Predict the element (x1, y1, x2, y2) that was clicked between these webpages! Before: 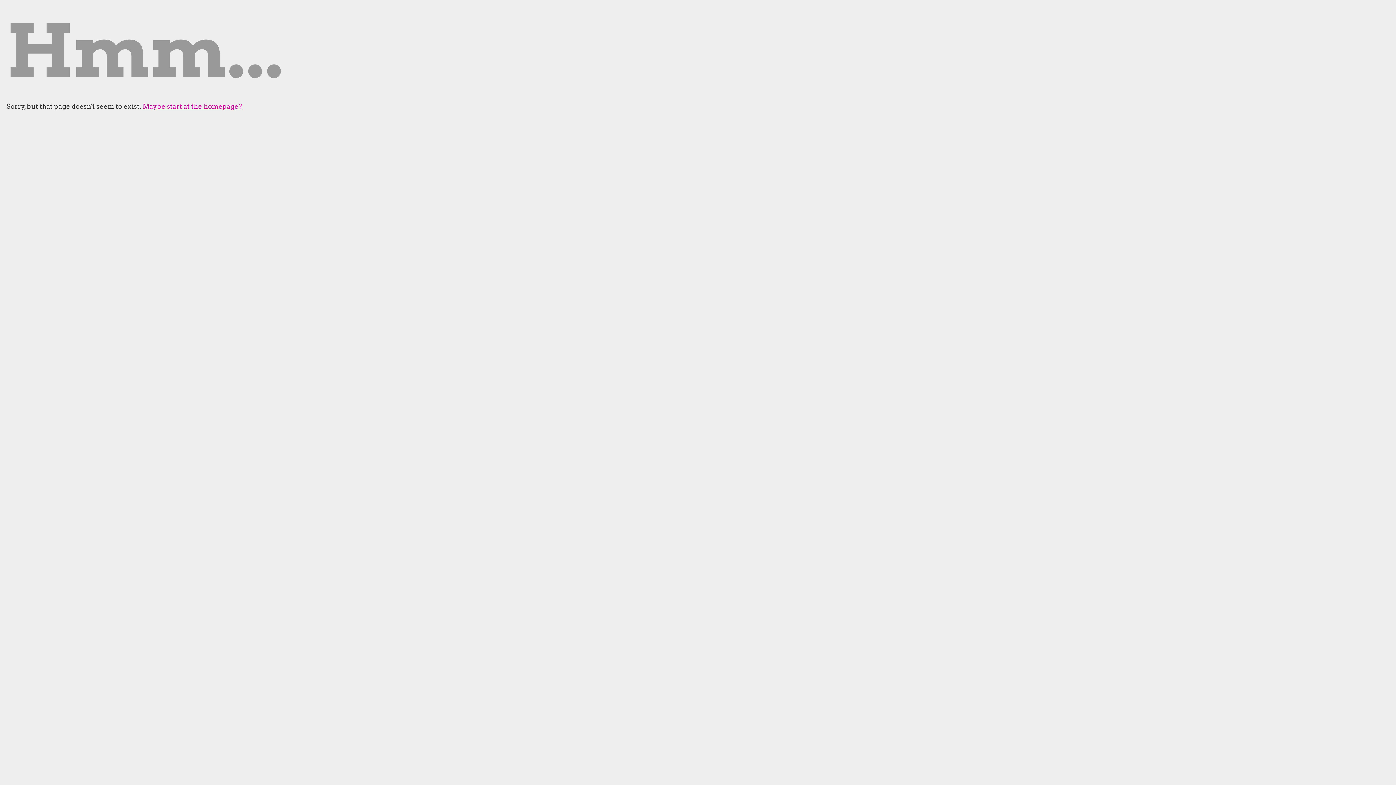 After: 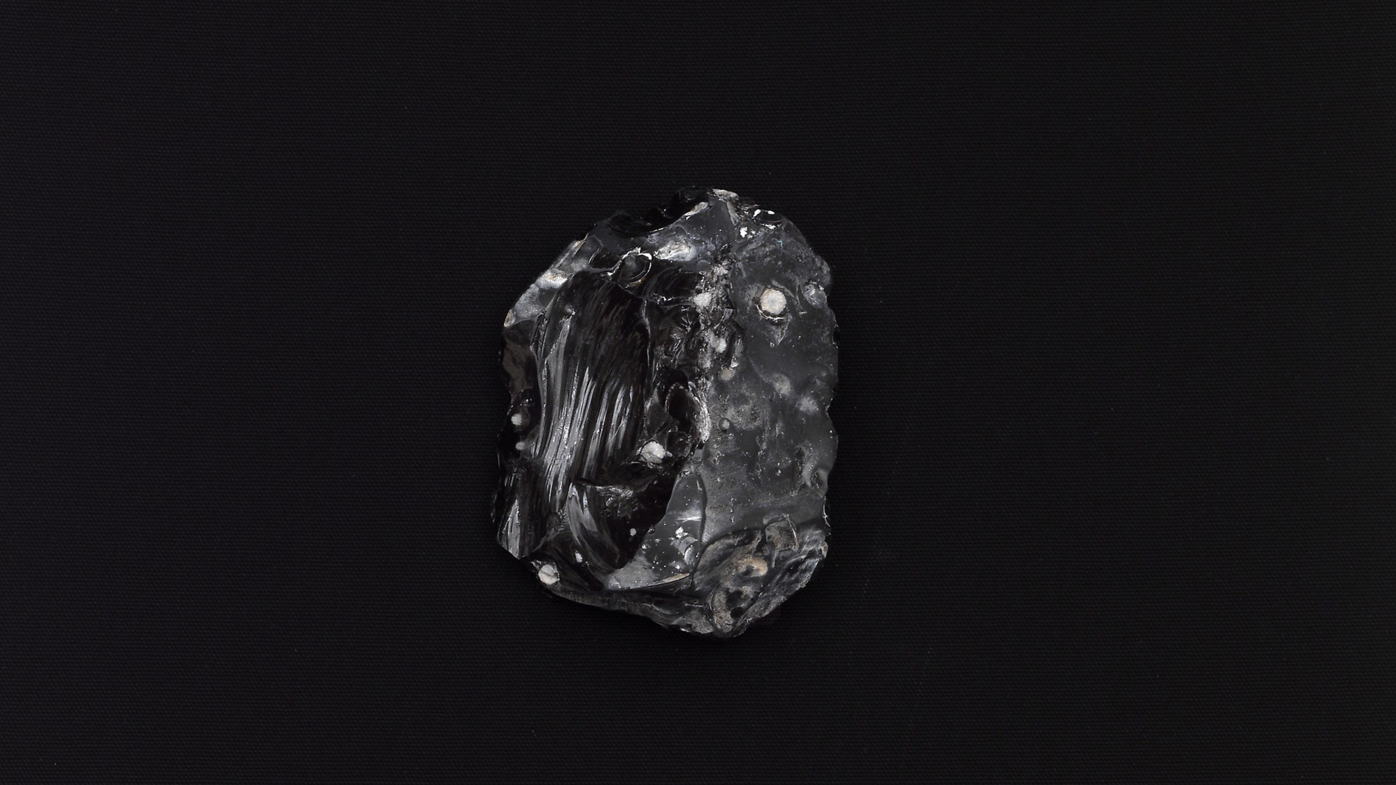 Action: label: Maybe start at the homepage? bbox: (142, 102, 242, 110)